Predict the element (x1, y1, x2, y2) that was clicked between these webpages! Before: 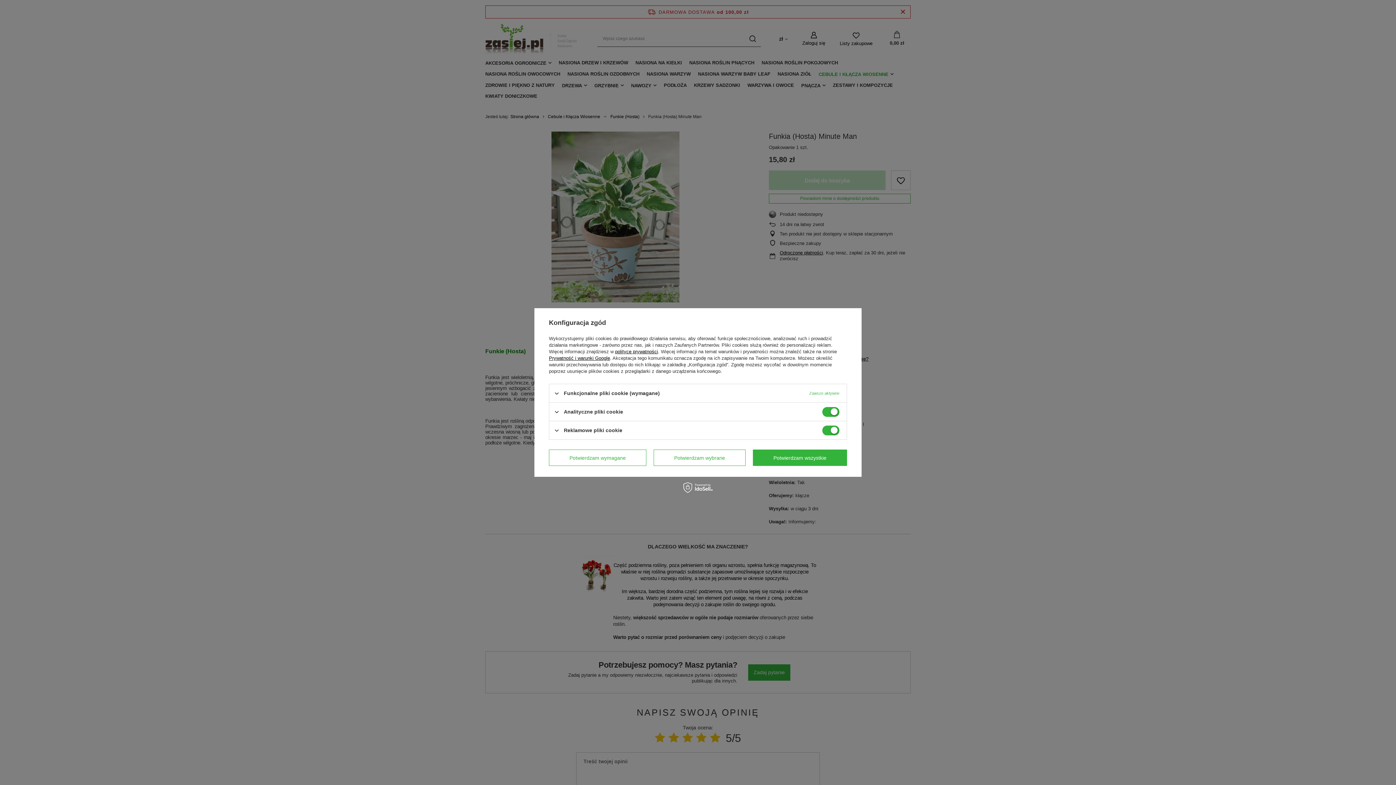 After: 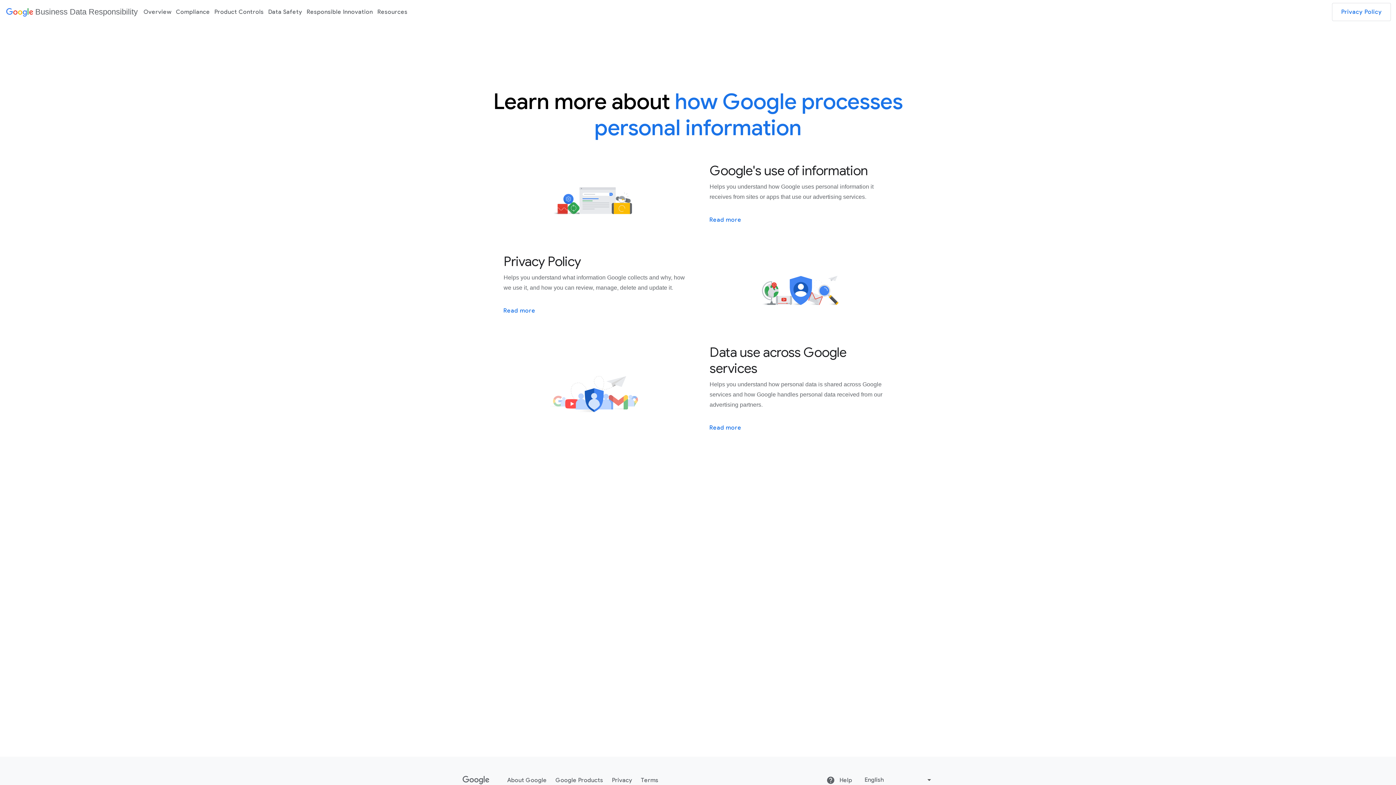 Action: label: Prywatność i warunki Google bbox: (549, 355, 610, 361)